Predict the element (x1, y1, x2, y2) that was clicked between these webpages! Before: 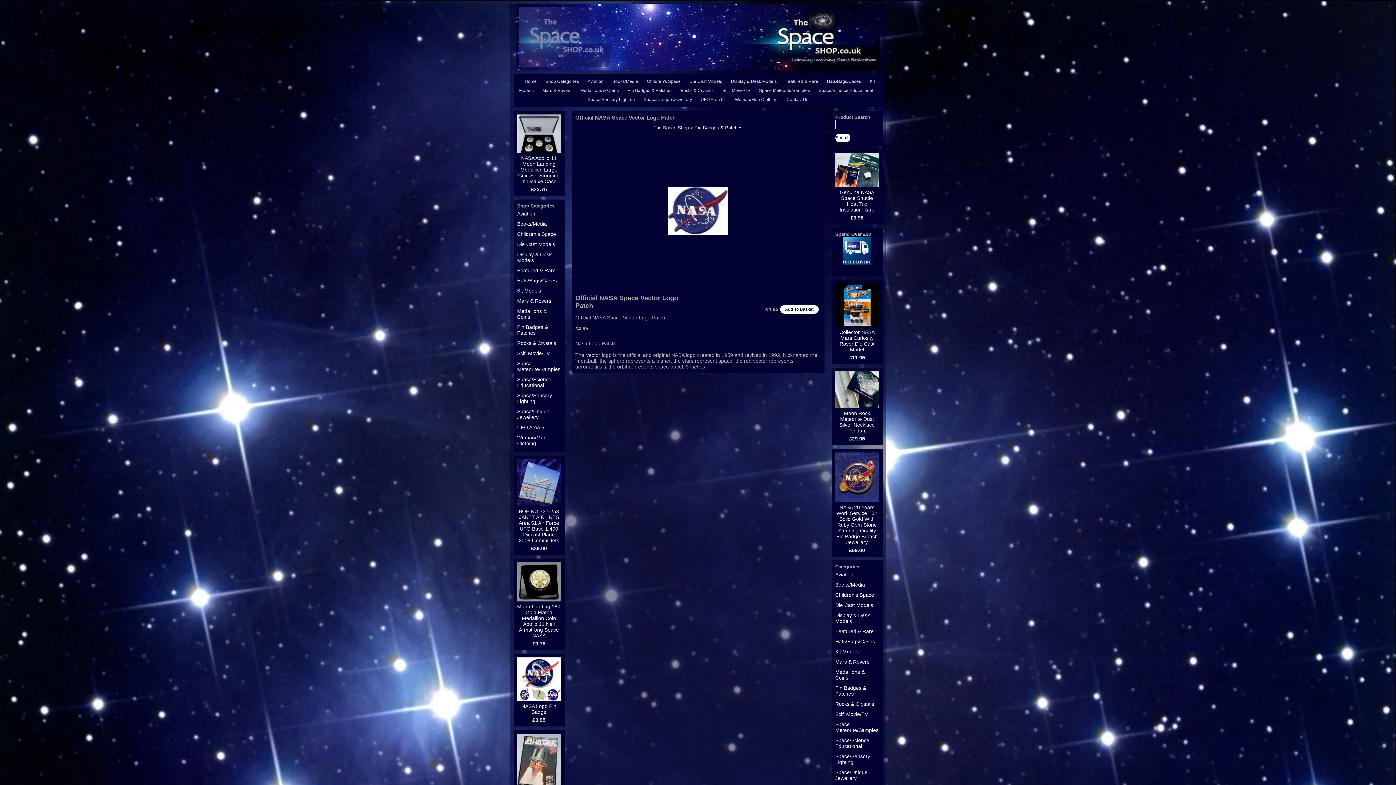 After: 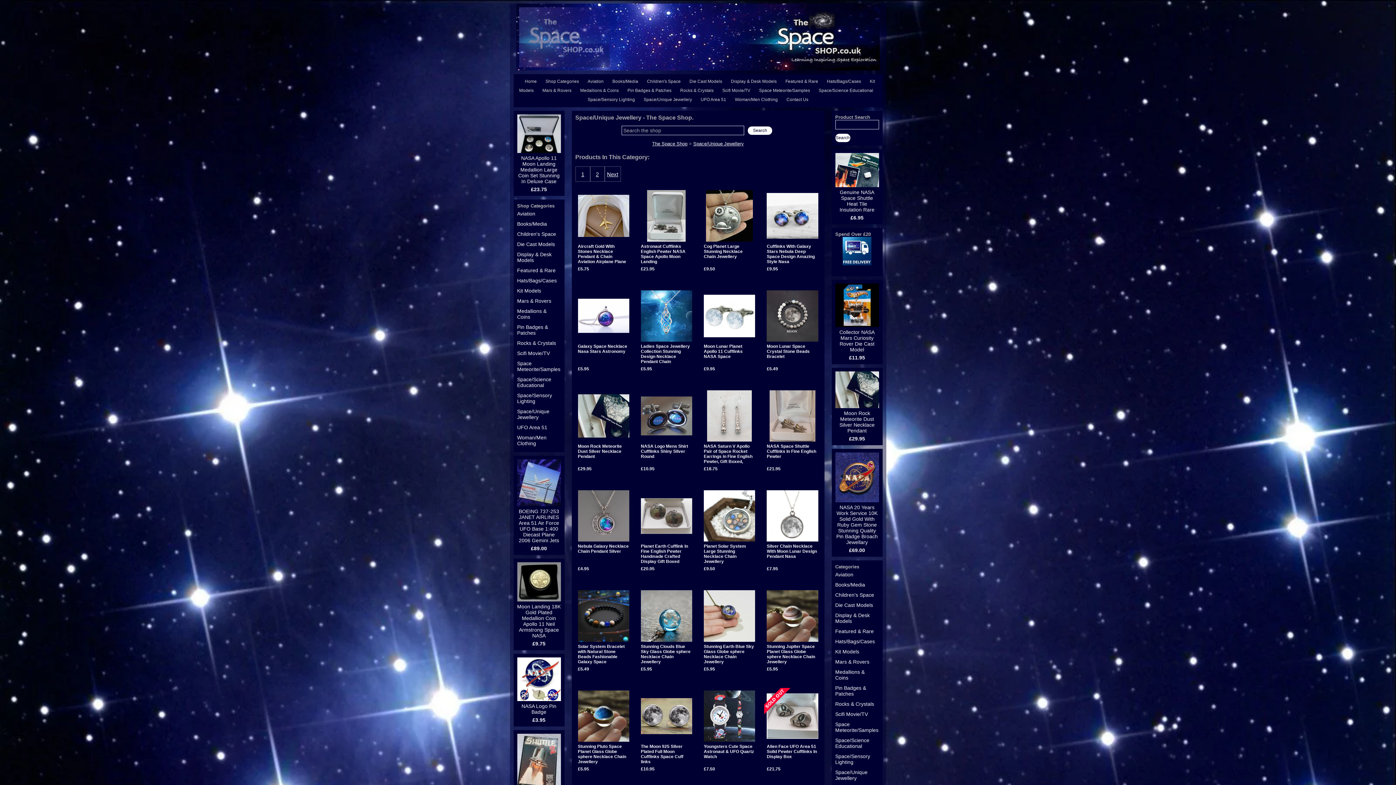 Action: bbox: (835, 767, 879, 783) label: Space/Unique Jewellery